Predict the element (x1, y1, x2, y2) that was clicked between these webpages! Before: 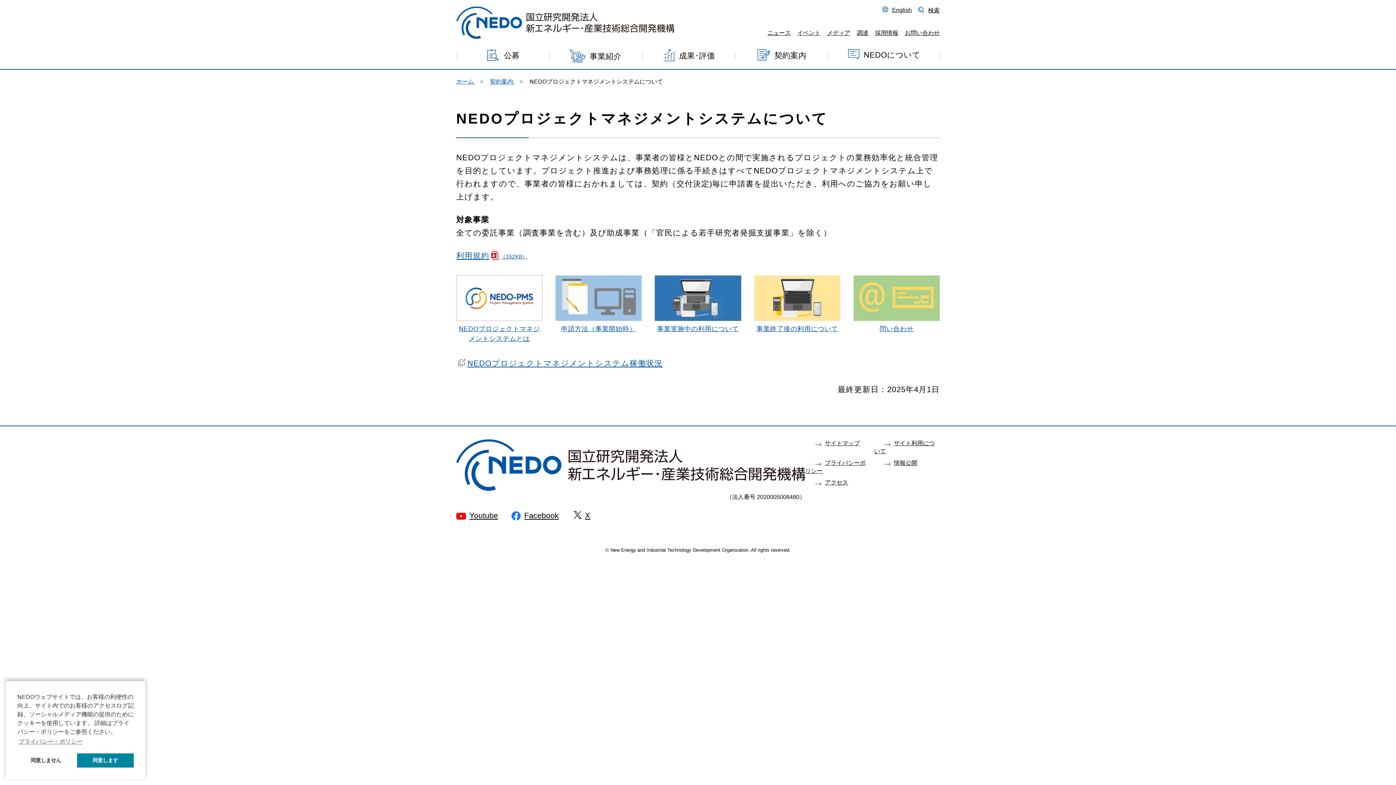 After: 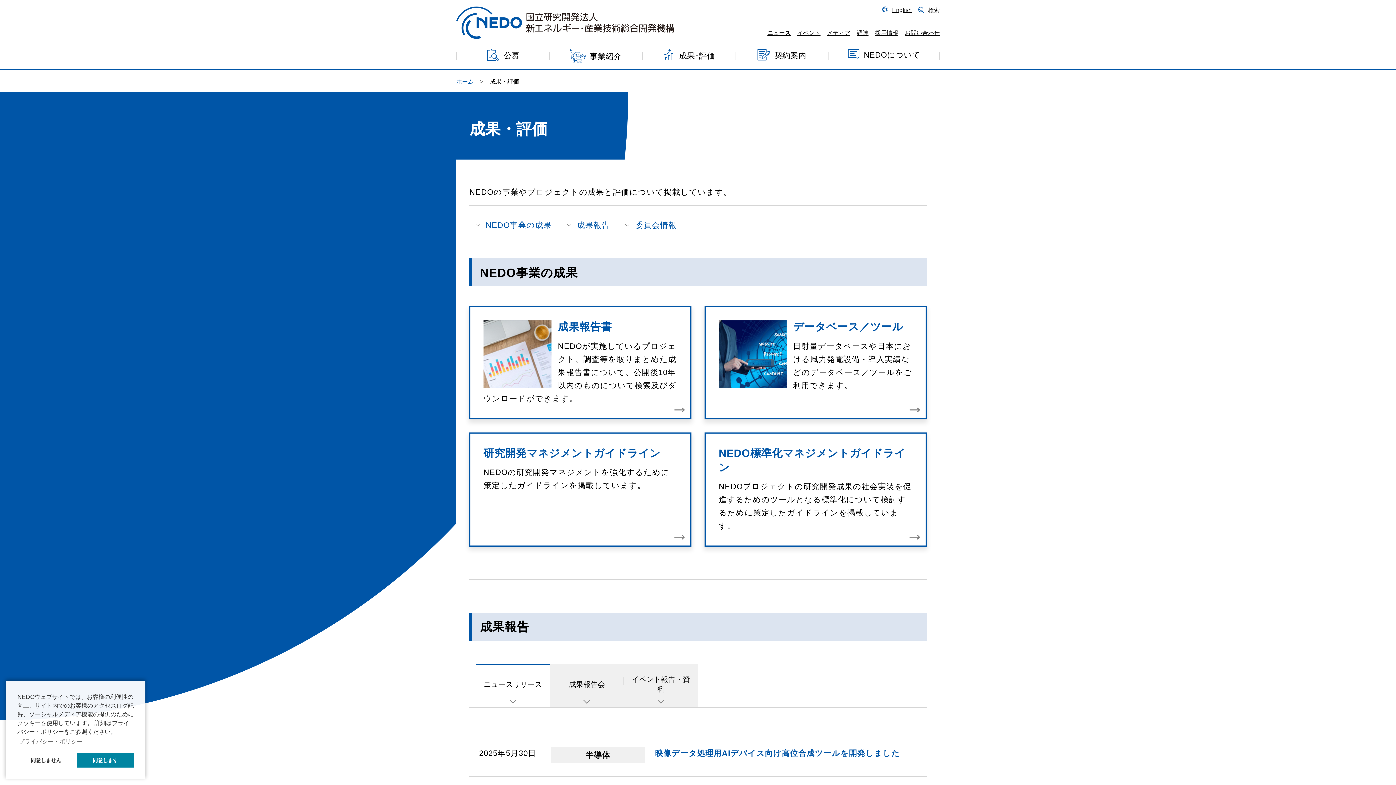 Action: bbox: (642, 44, 735, 68) label: 成果･評価